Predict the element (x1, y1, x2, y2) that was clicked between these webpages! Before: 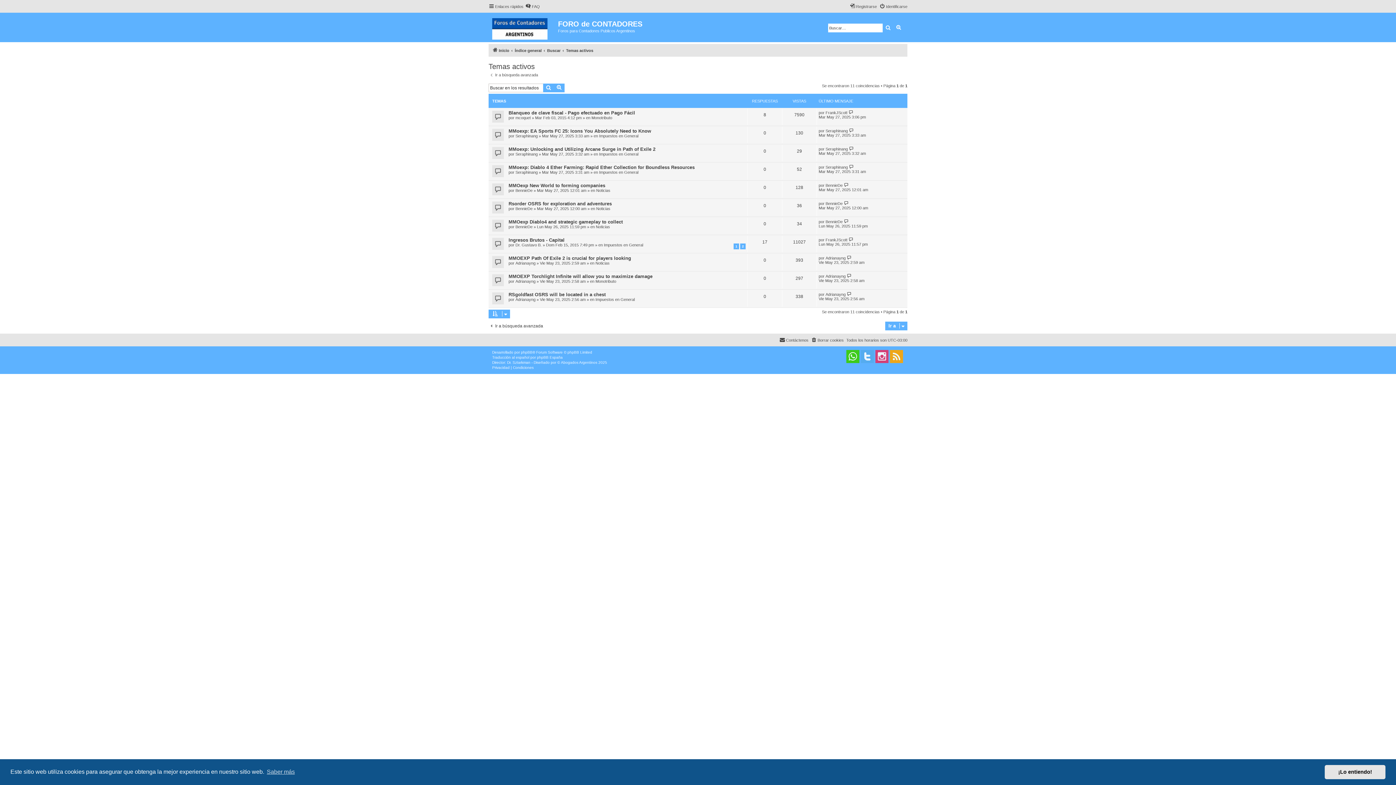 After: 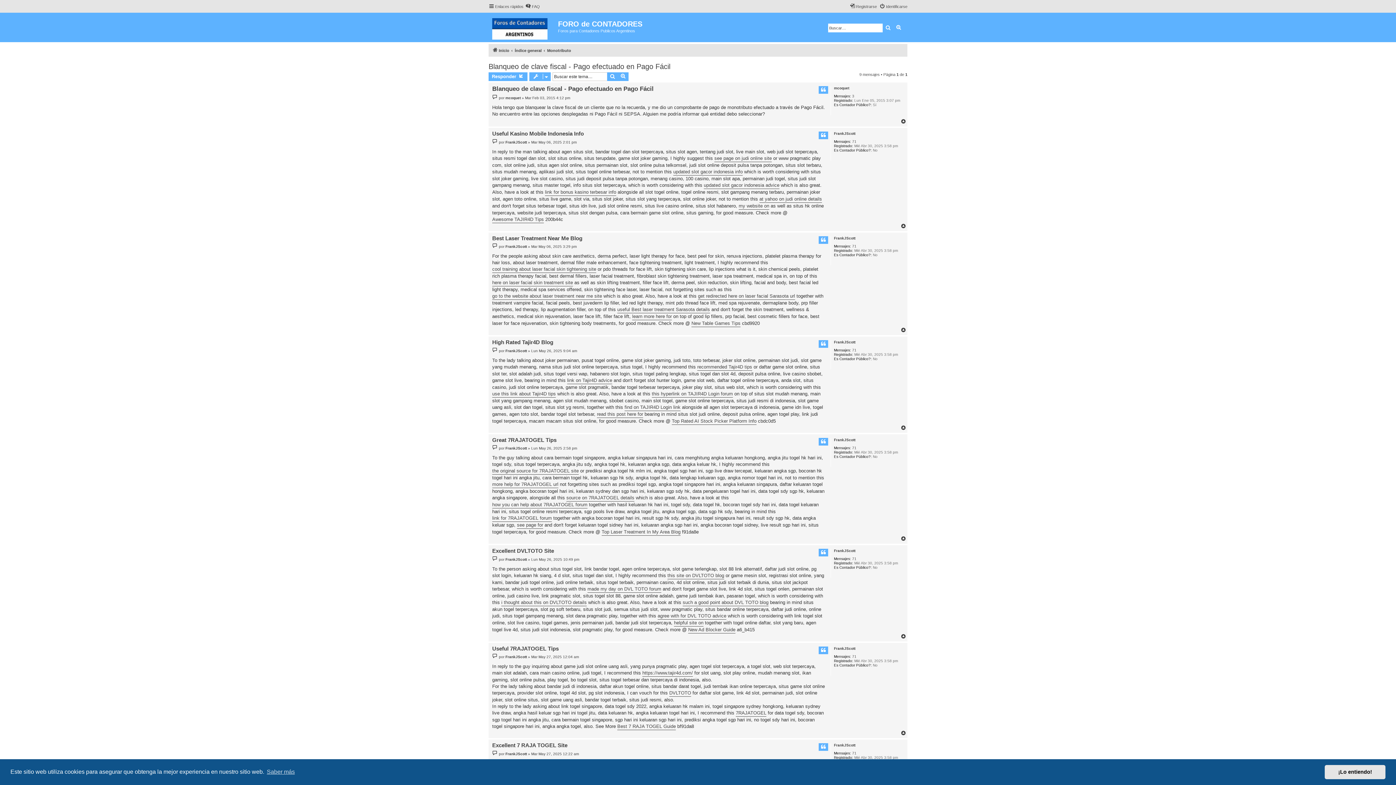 Action: label: Blanqueo de clave fiscal - Pago efectuado en Pago Fácil bbox: (508, 110, 635, 115)